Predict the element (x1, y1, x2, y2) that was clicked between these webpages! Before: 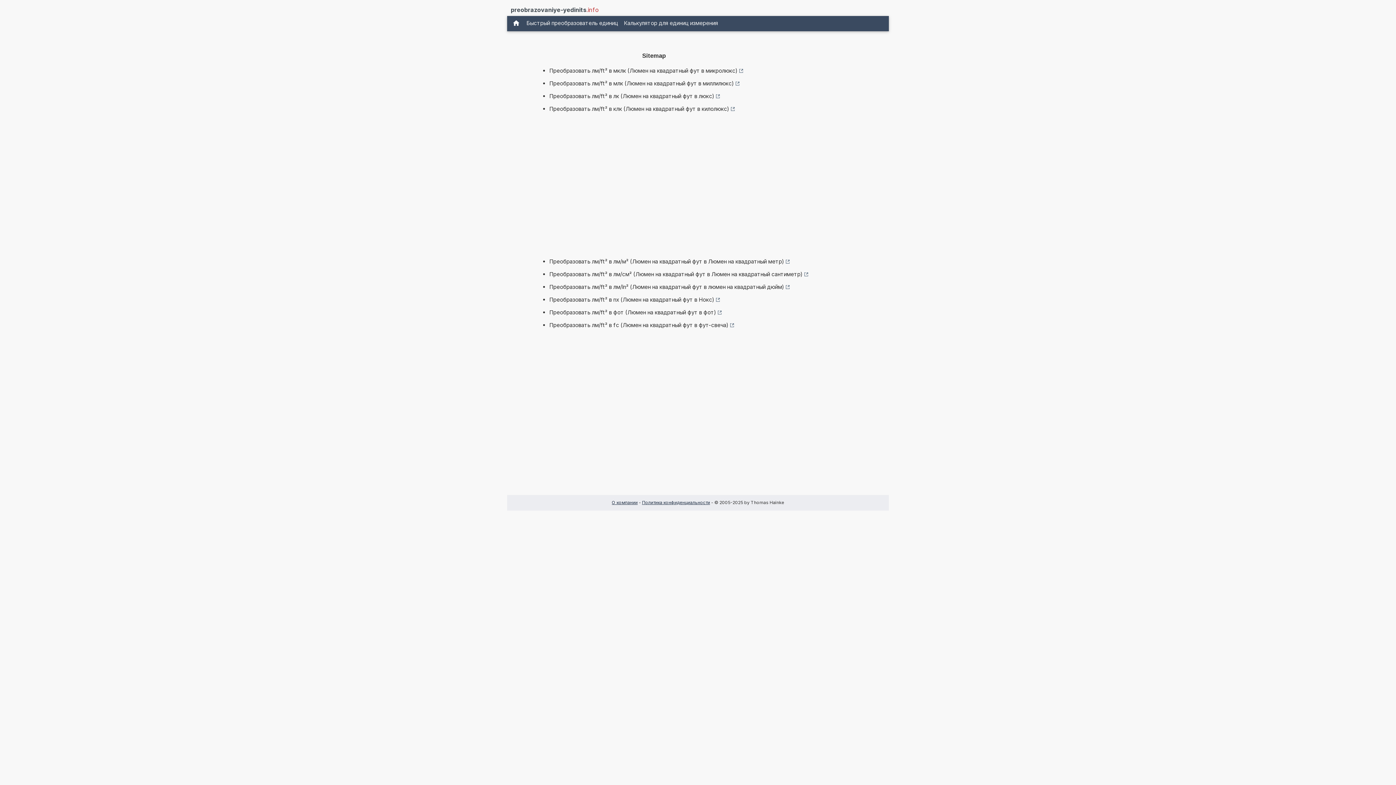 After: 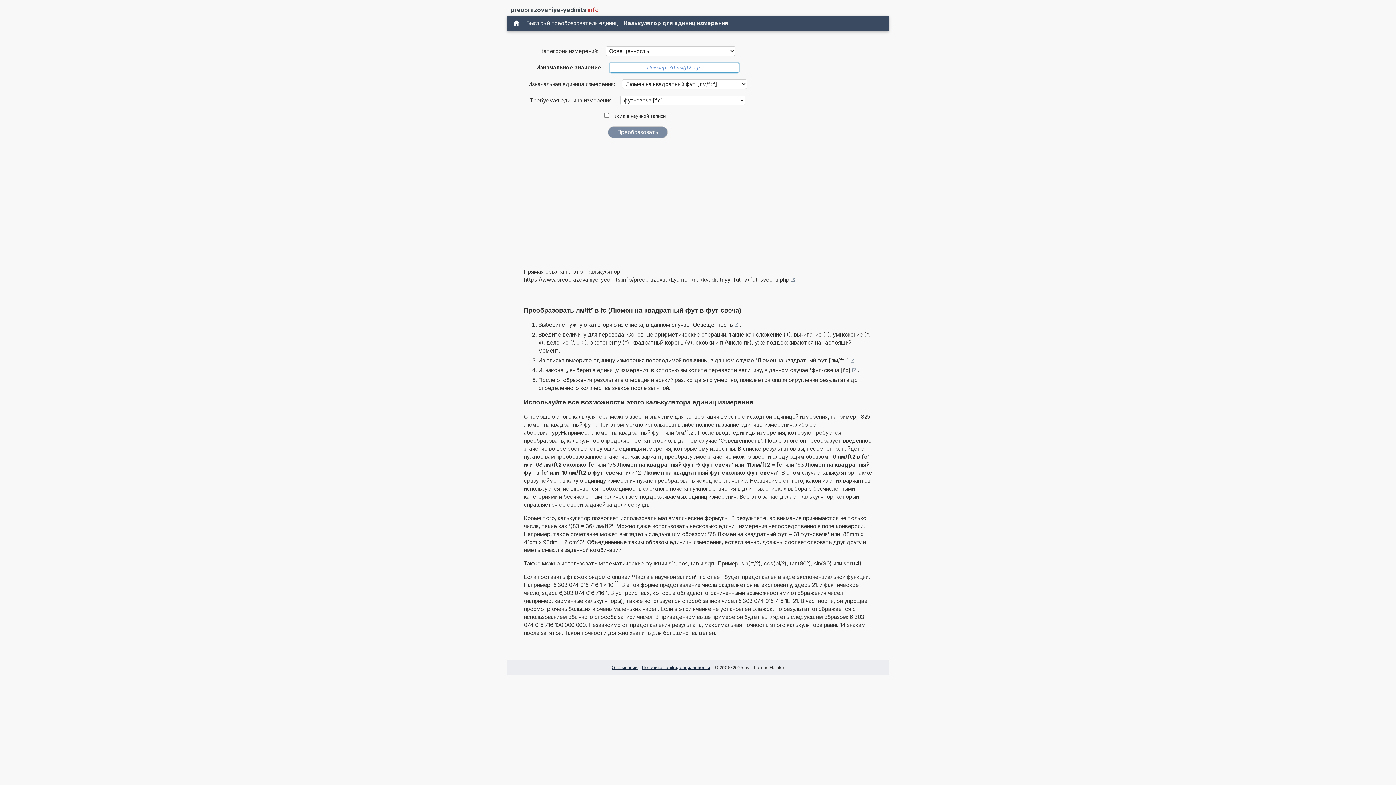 Action: label: Преобразовать лм/ft² в fc (Люмен на квадратный фут в фут-свеча) bbox: (549, 320, 734, 330)